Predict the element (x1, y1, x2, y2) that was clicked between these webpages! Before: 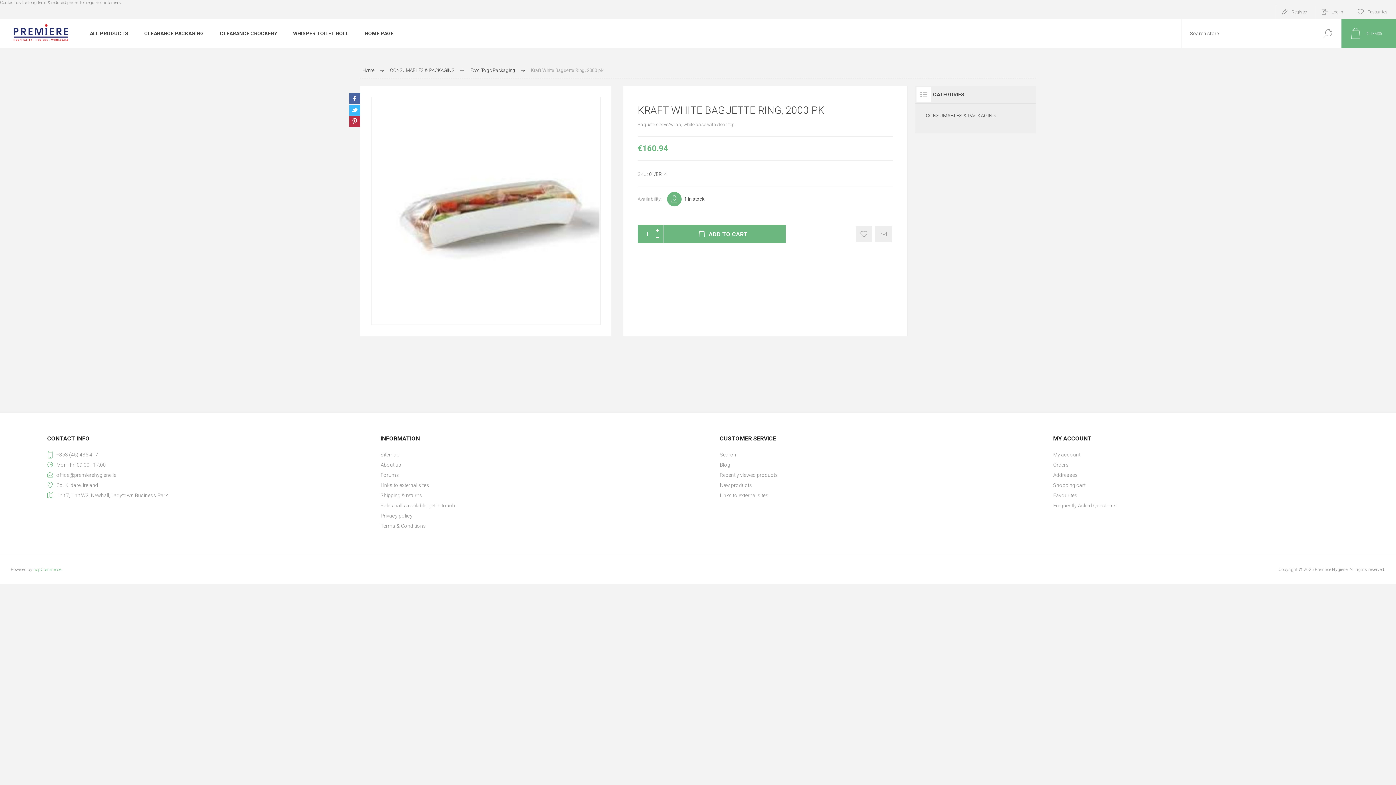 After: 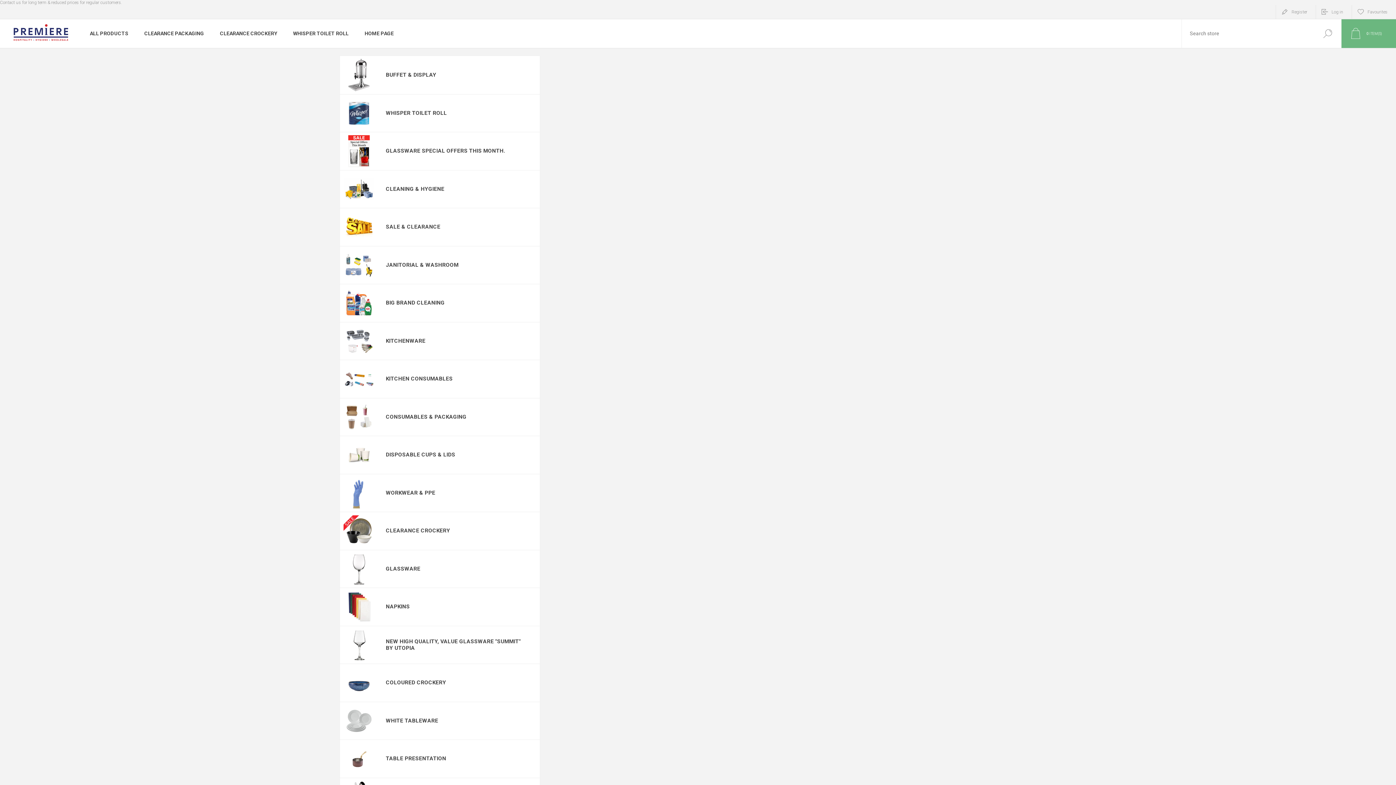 Action: bbox: (356, 26, 401, 40) label: HOME PAGE